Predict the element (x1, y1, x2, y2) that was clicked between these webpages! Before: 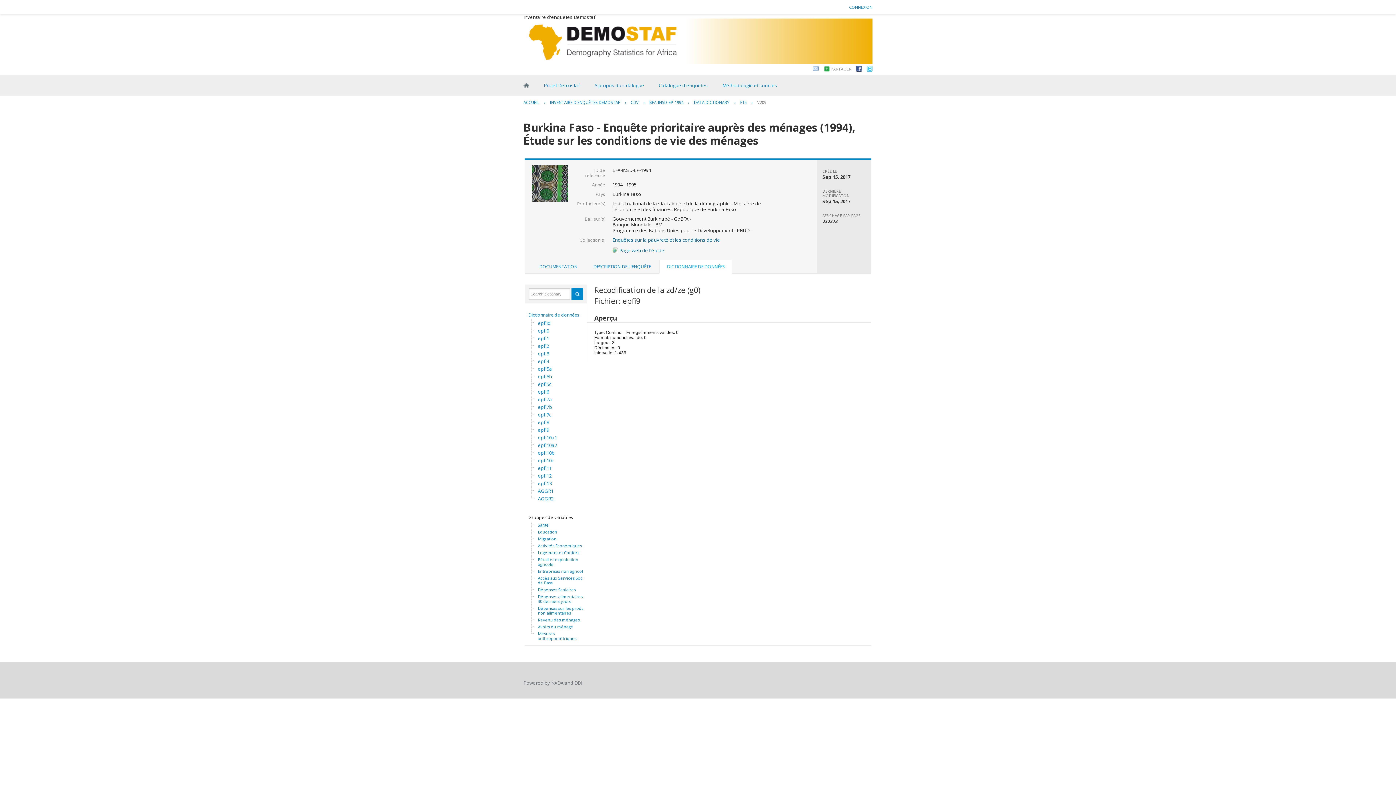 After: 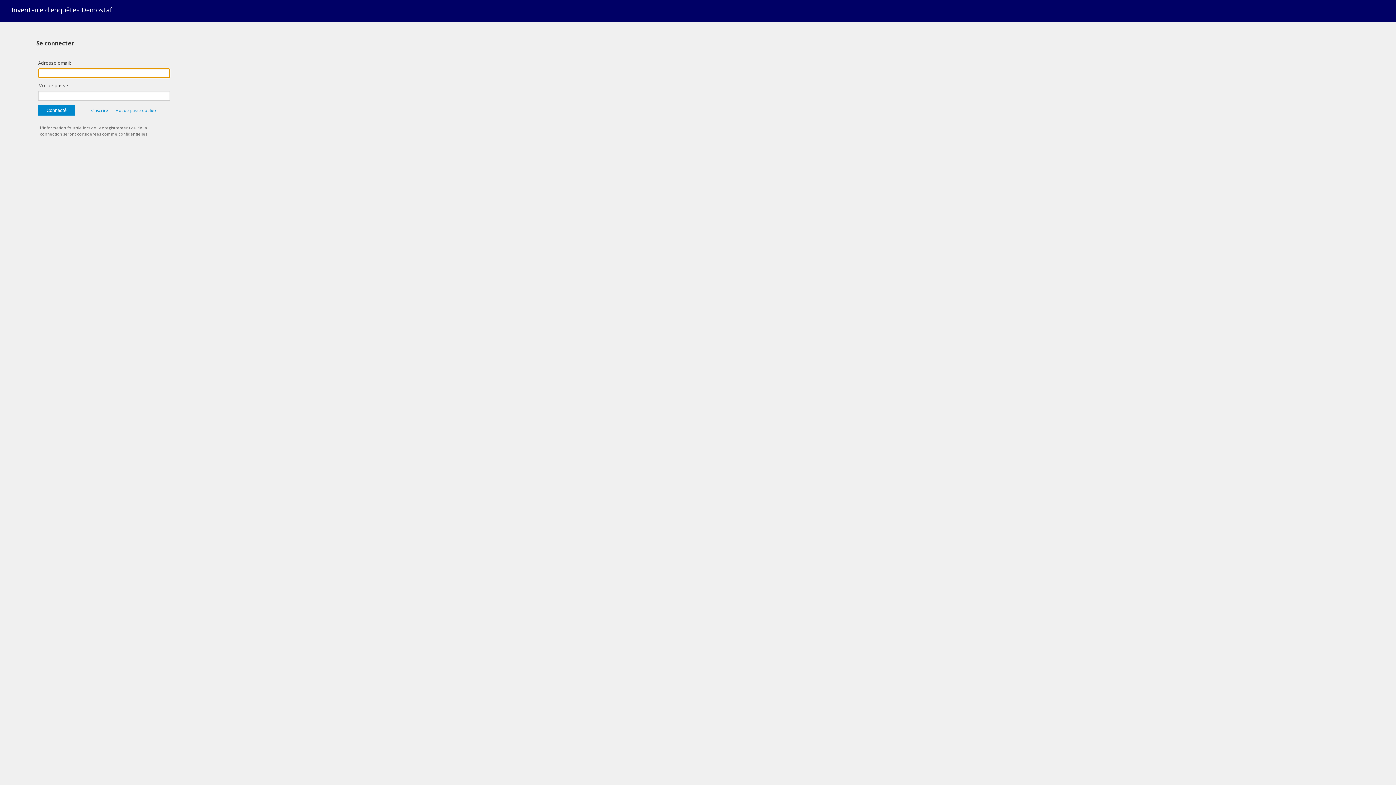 Action: label: CONNEXION bbox: (849, 4, 872, 9)